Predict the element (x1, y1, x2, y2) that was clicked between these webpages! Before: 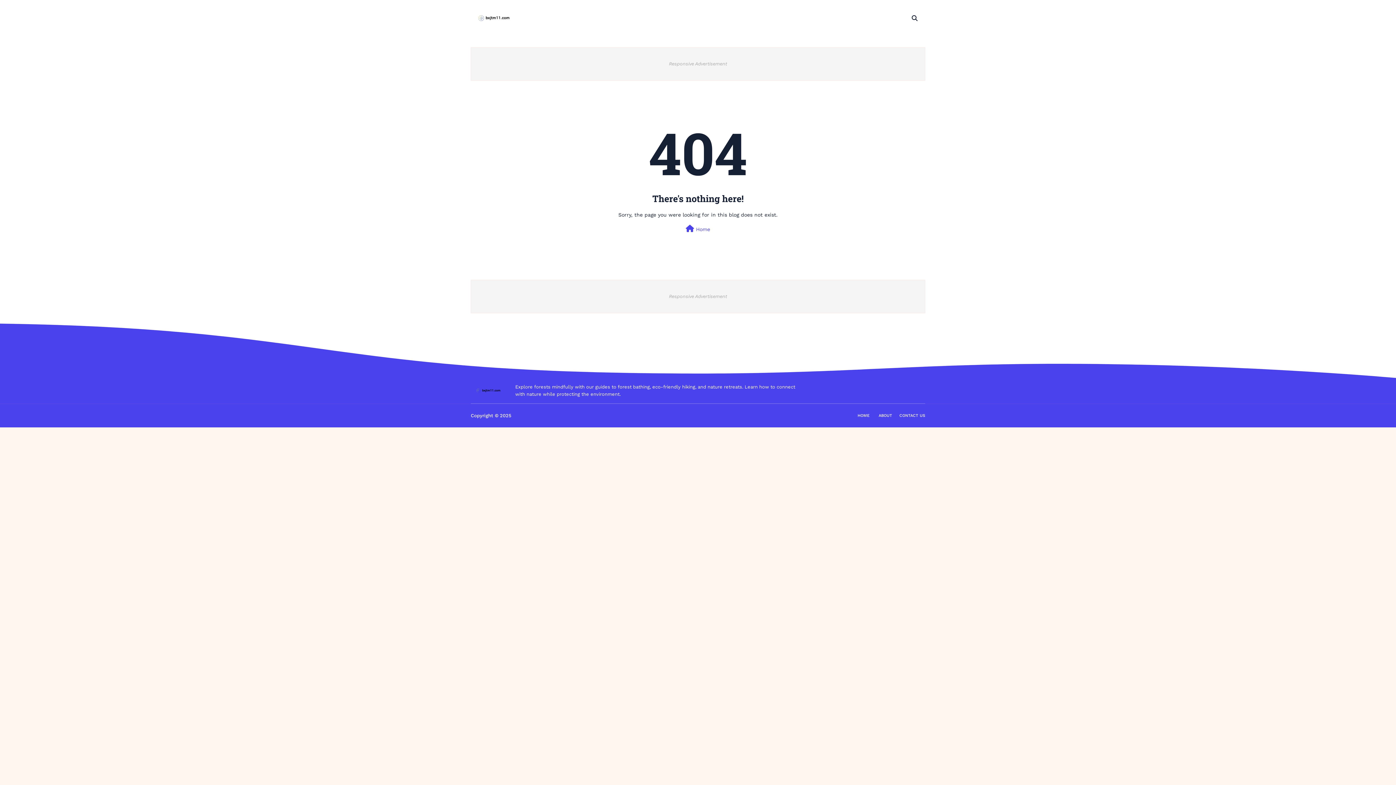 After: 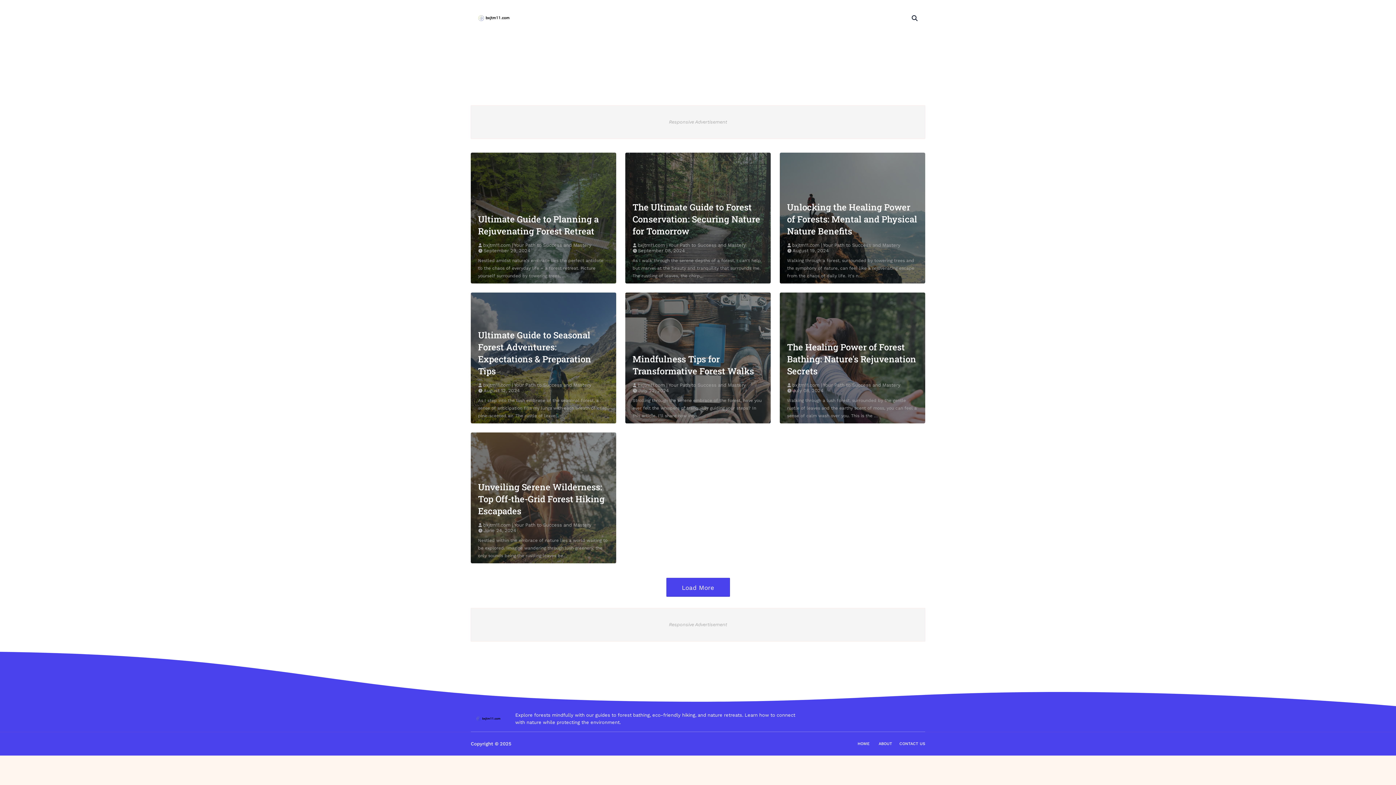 Action: bbox: (470, 8, 516, 28)